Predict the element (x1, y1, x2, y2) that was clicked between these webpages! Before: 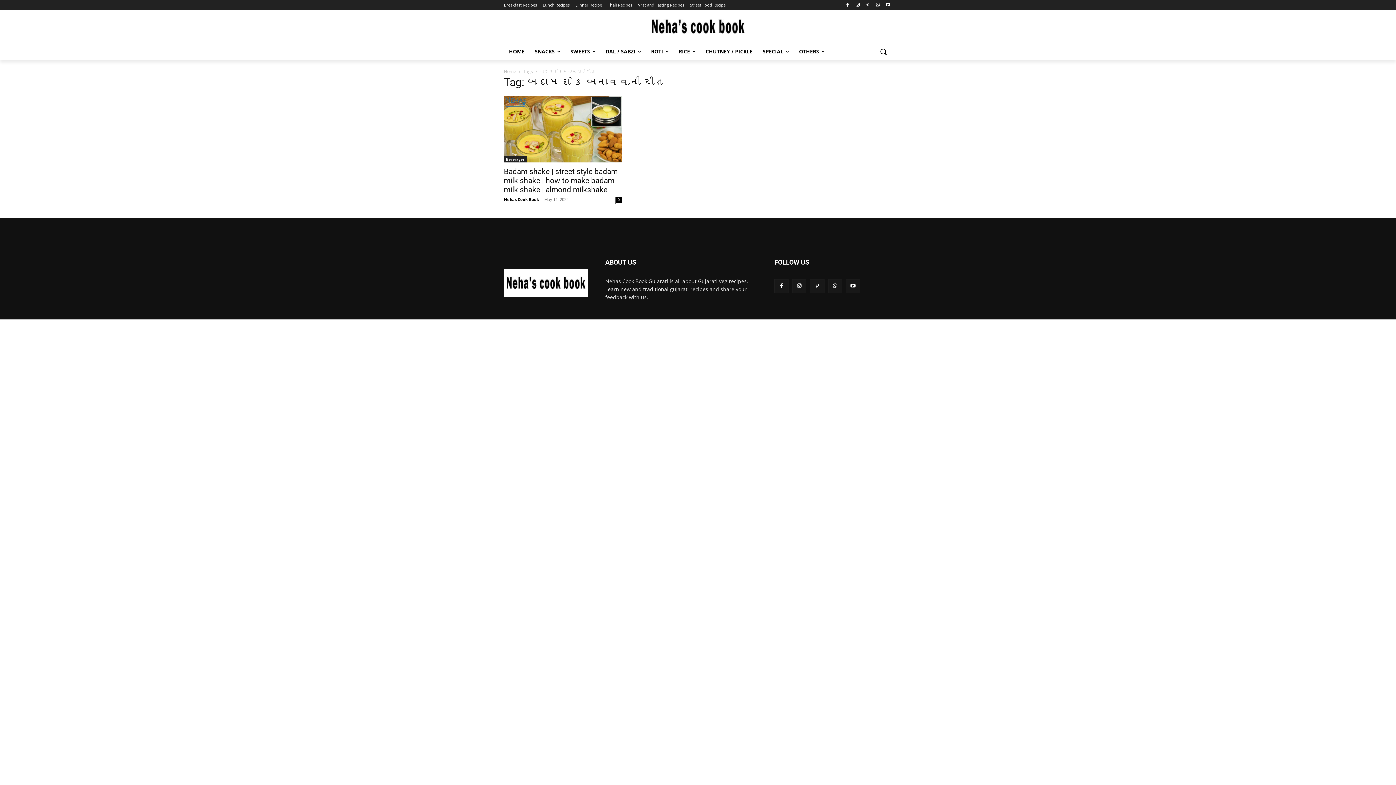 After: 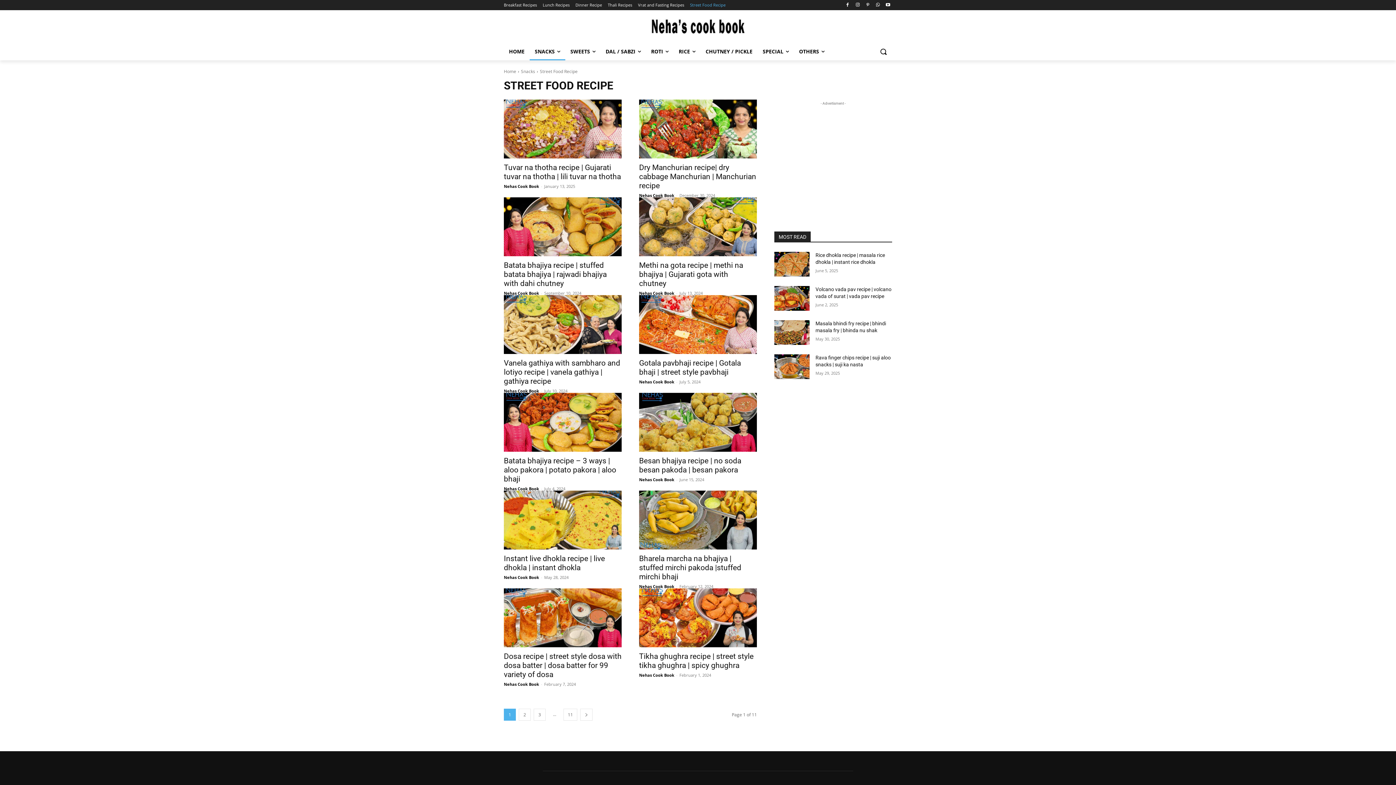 Action: bbox: (690, 0, 725, 10) label: Street Food Recipe